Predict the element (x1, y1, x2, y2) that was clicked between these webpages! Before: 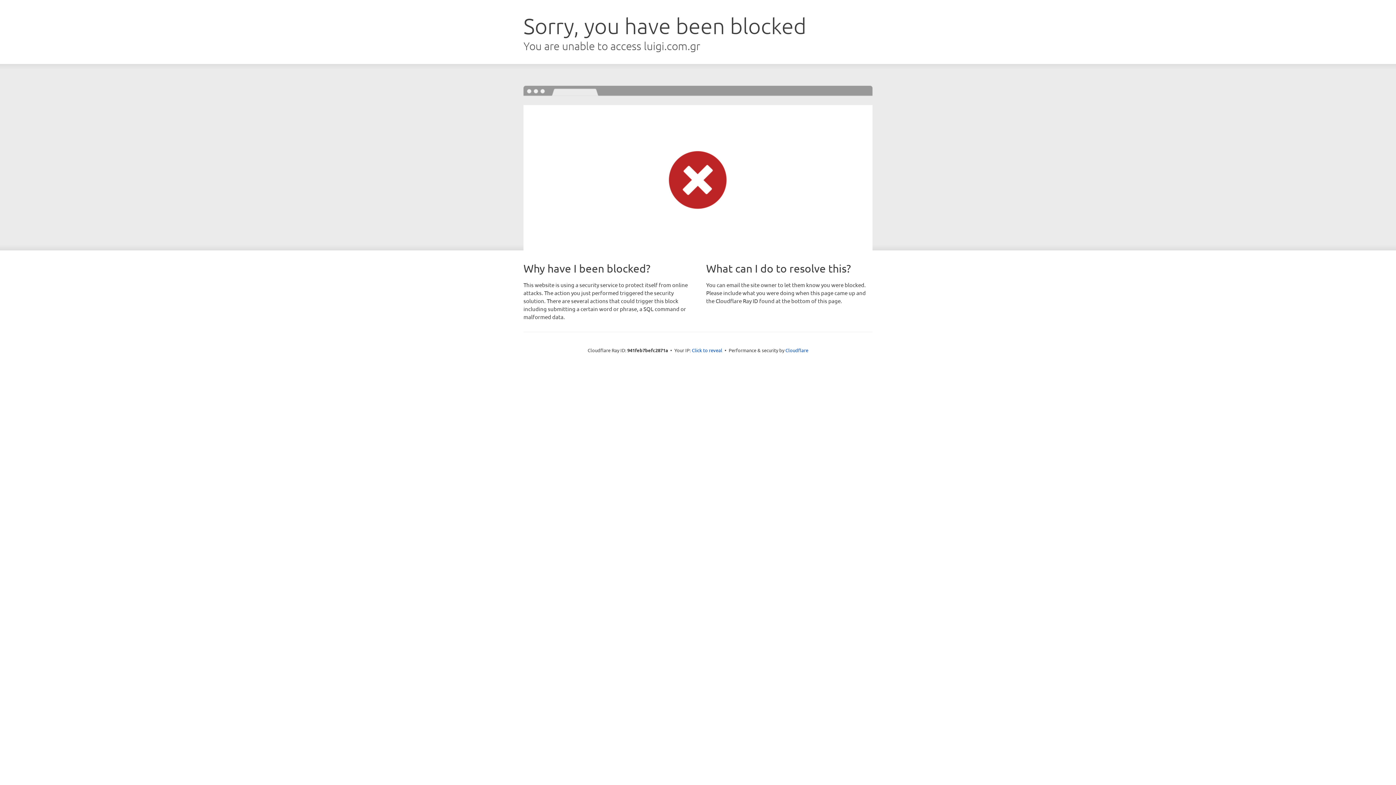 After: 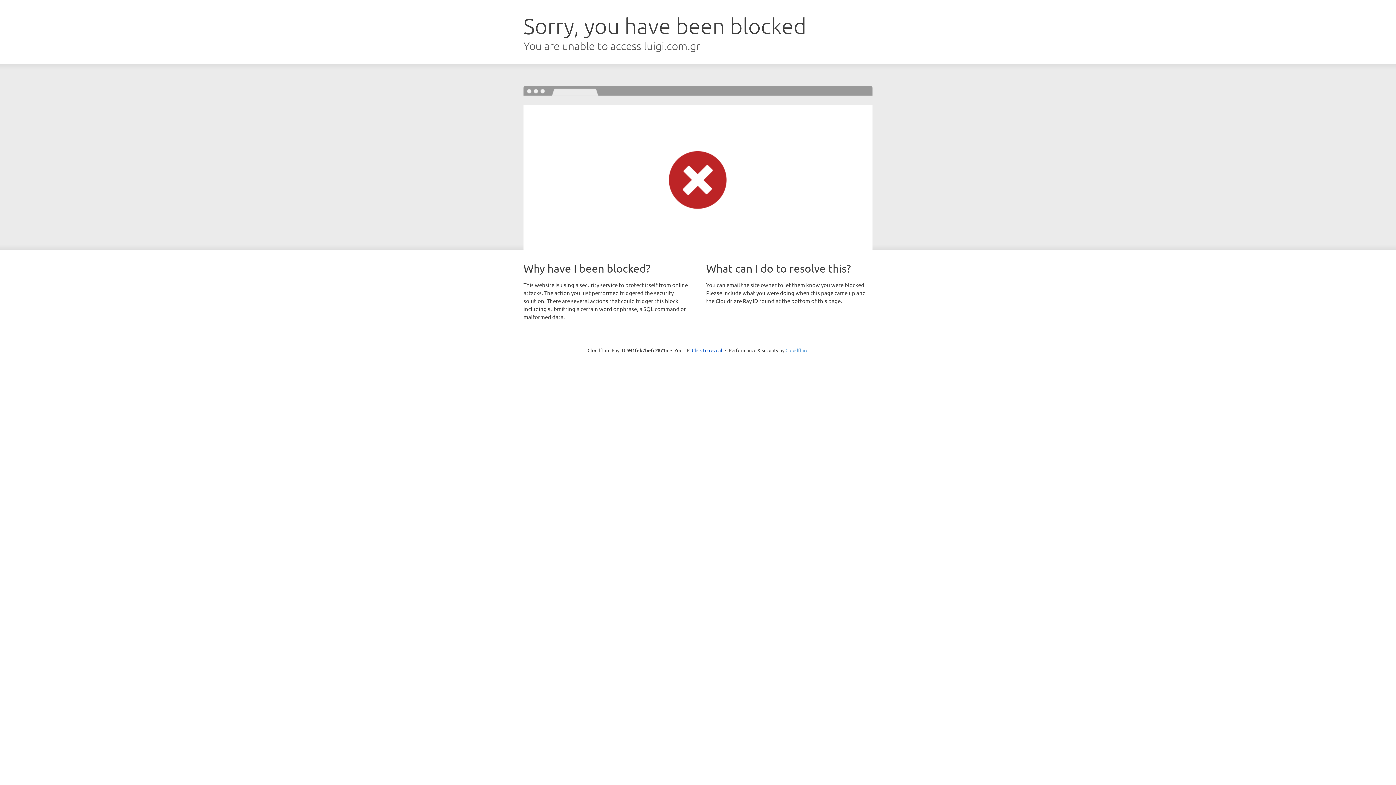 Action: label: Cloudflare bbox: (785, 347, 808, 353)